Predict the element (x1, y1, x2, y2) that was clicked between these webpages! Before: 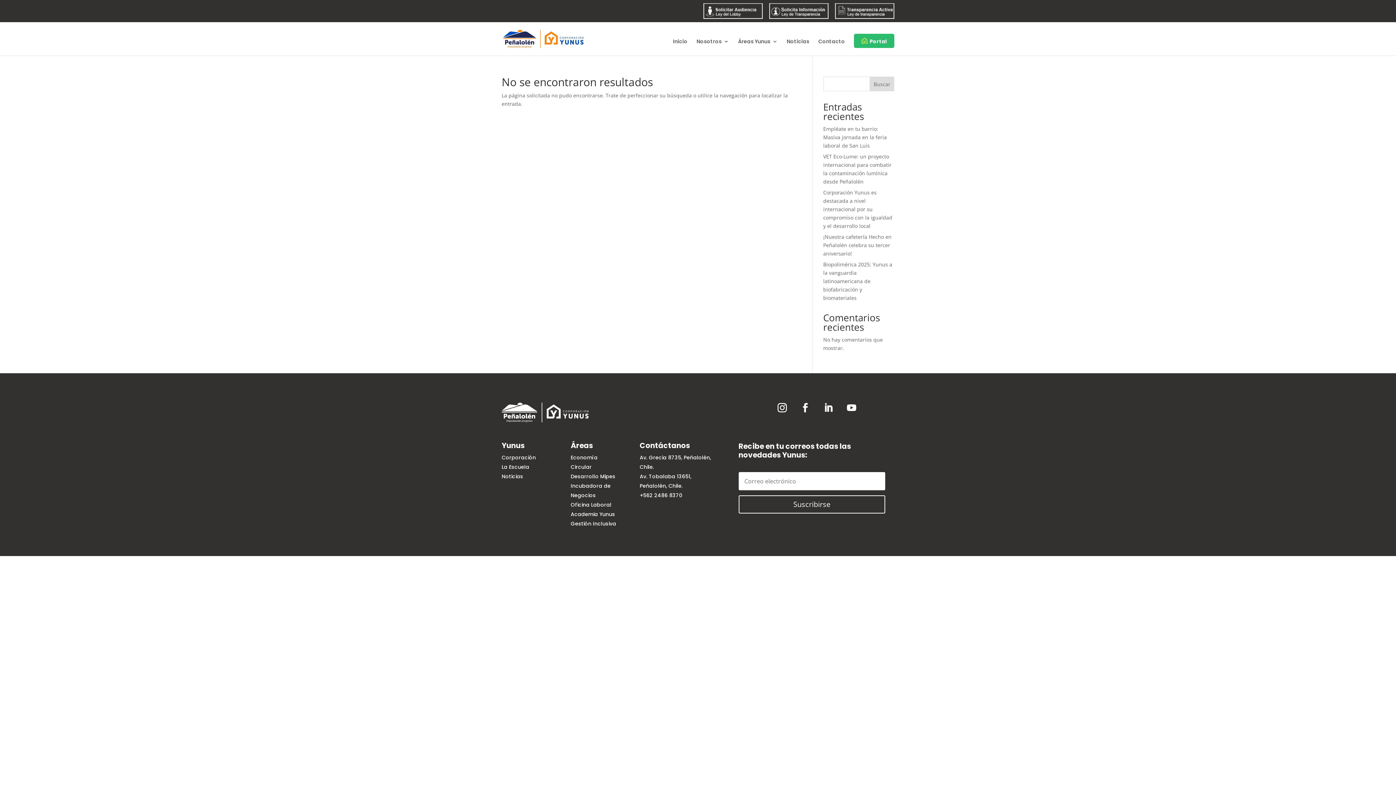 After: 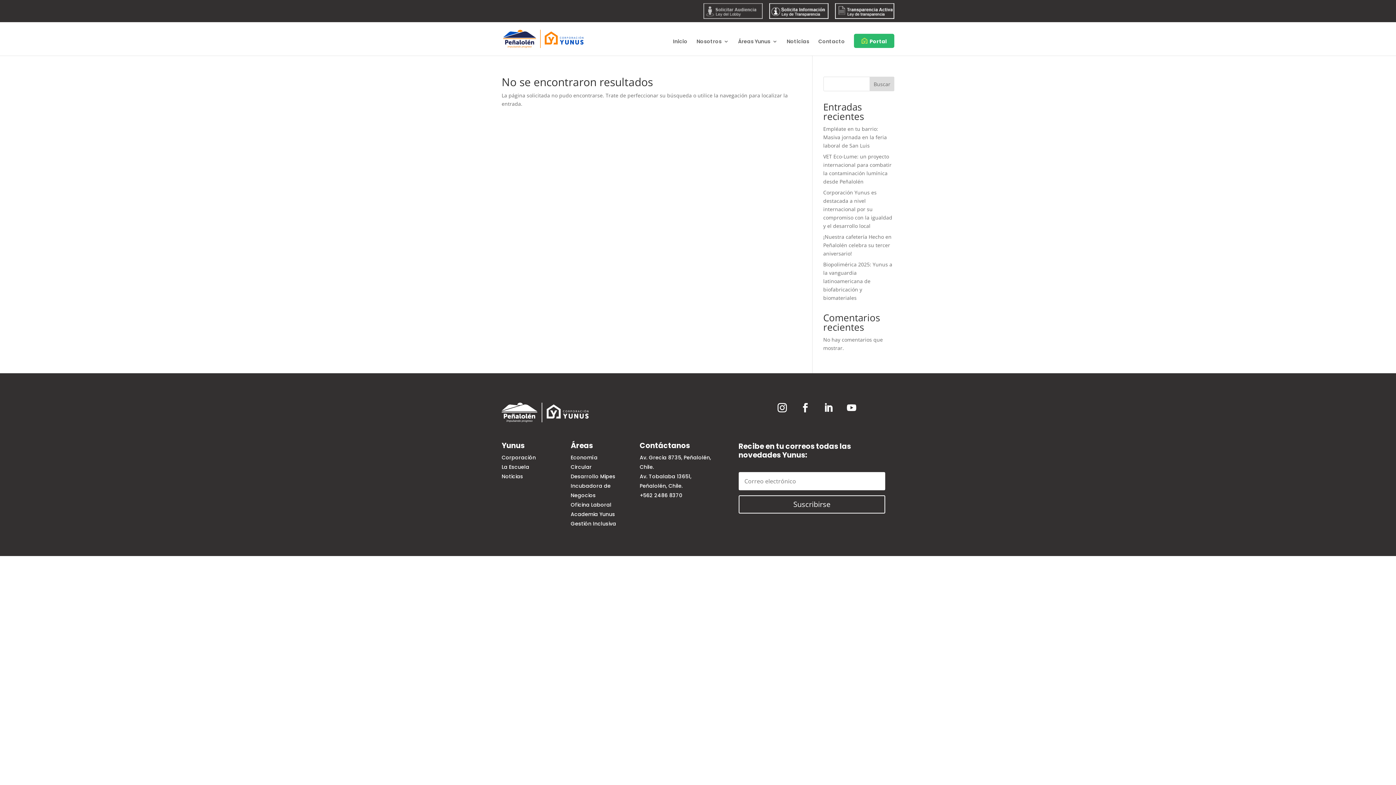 Action: bbox: (703, 3, 762, 22)